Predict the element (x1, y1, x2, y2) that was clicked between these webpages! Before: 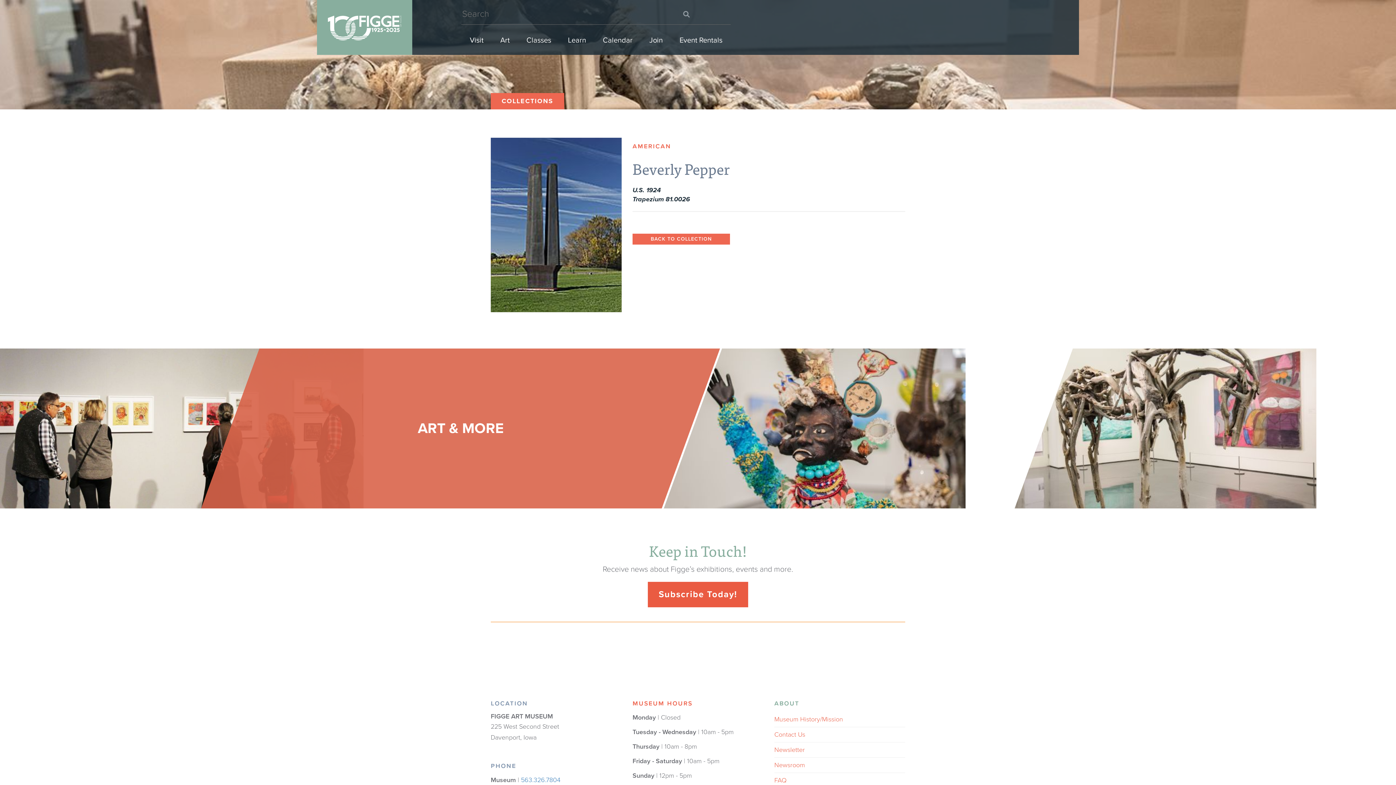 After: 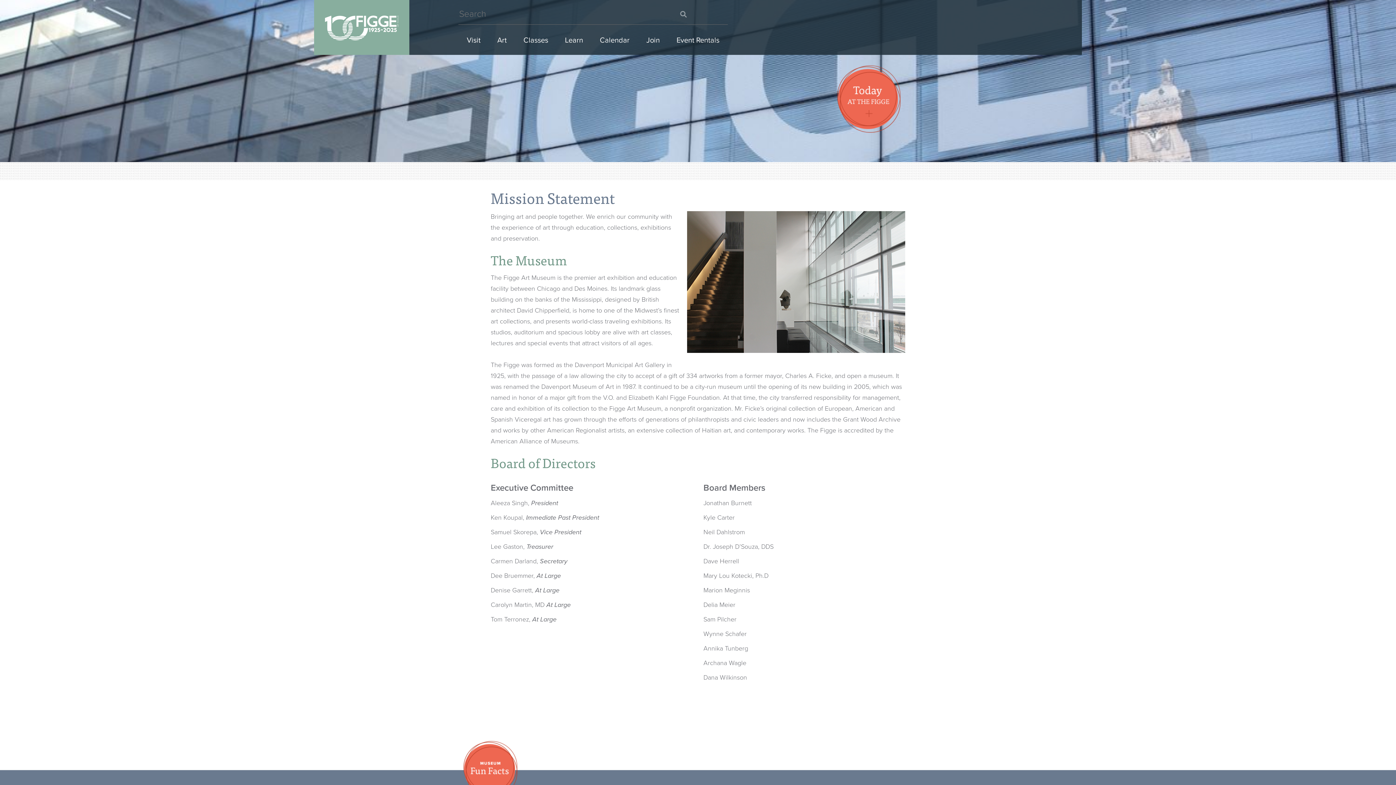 Action: label: Museum History/Mission bbox: (774, 713, 843, 725)